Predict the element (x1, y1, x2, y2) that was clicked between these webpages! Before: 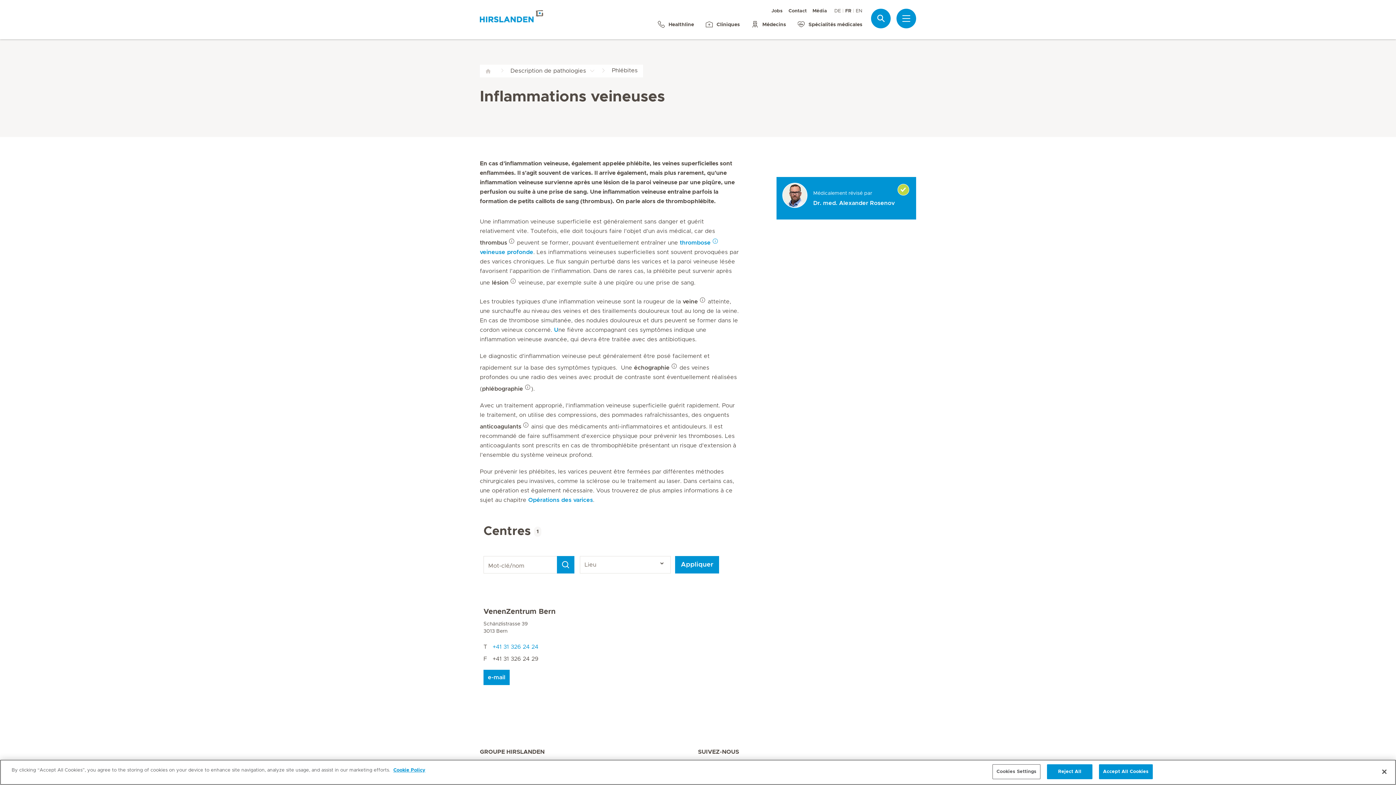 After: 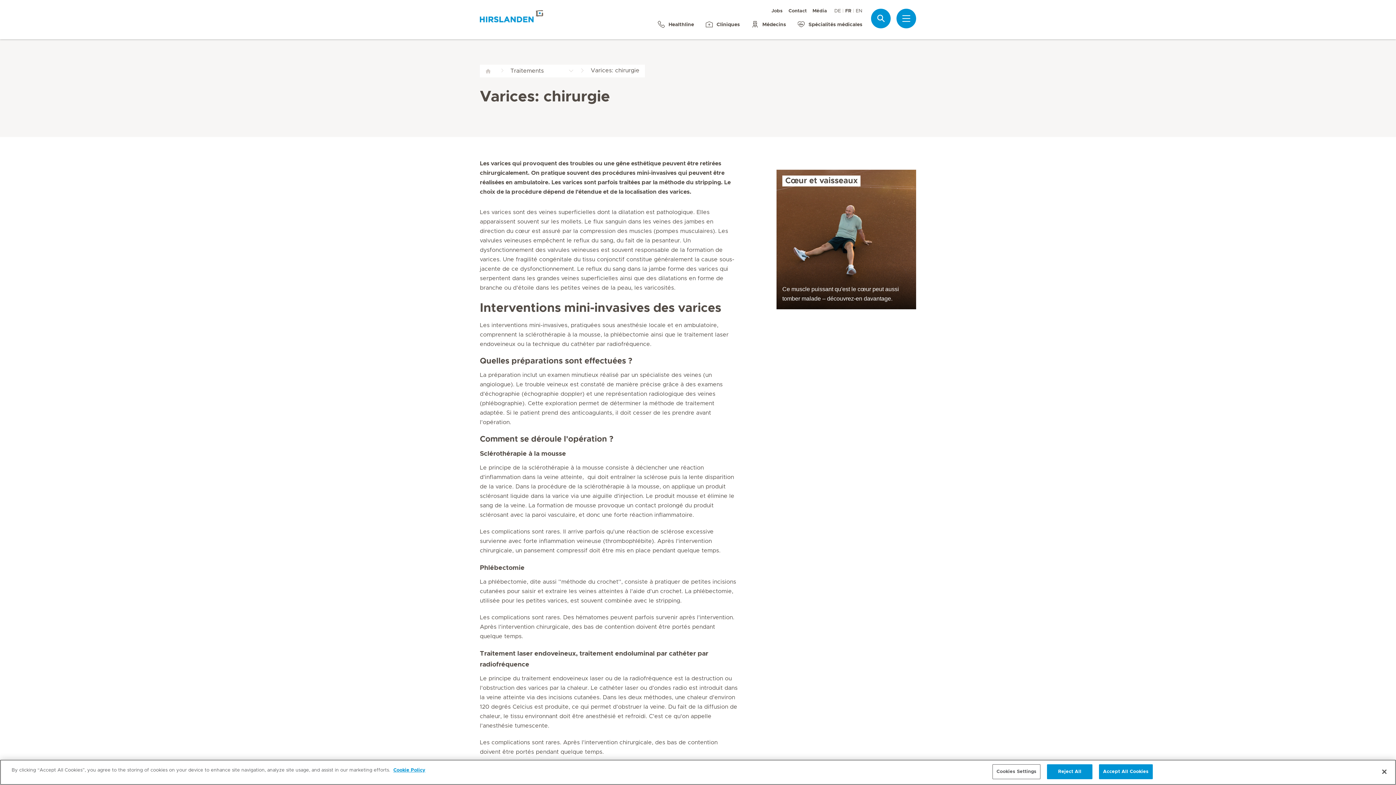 Action: bbox: (528, 497, 593, 503) label: Opérations des varices